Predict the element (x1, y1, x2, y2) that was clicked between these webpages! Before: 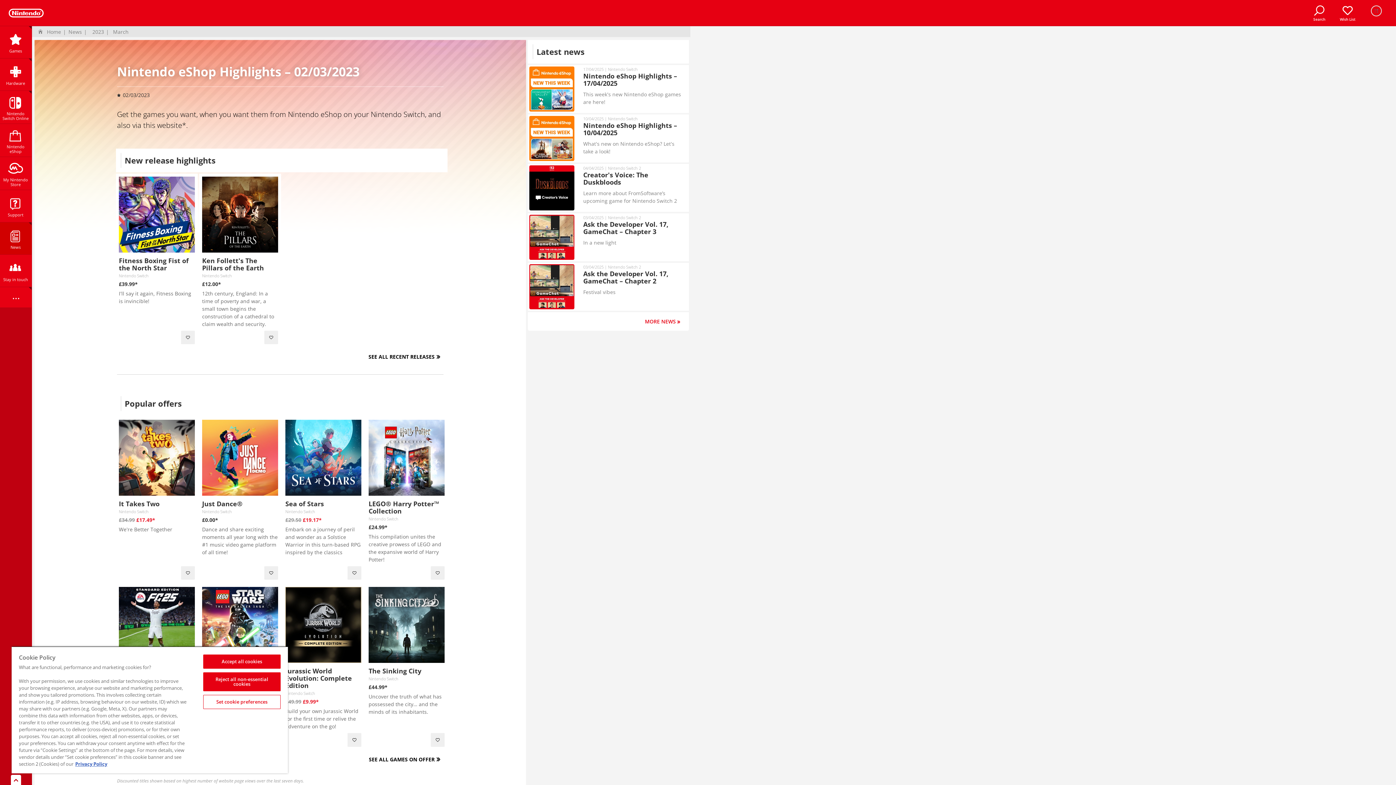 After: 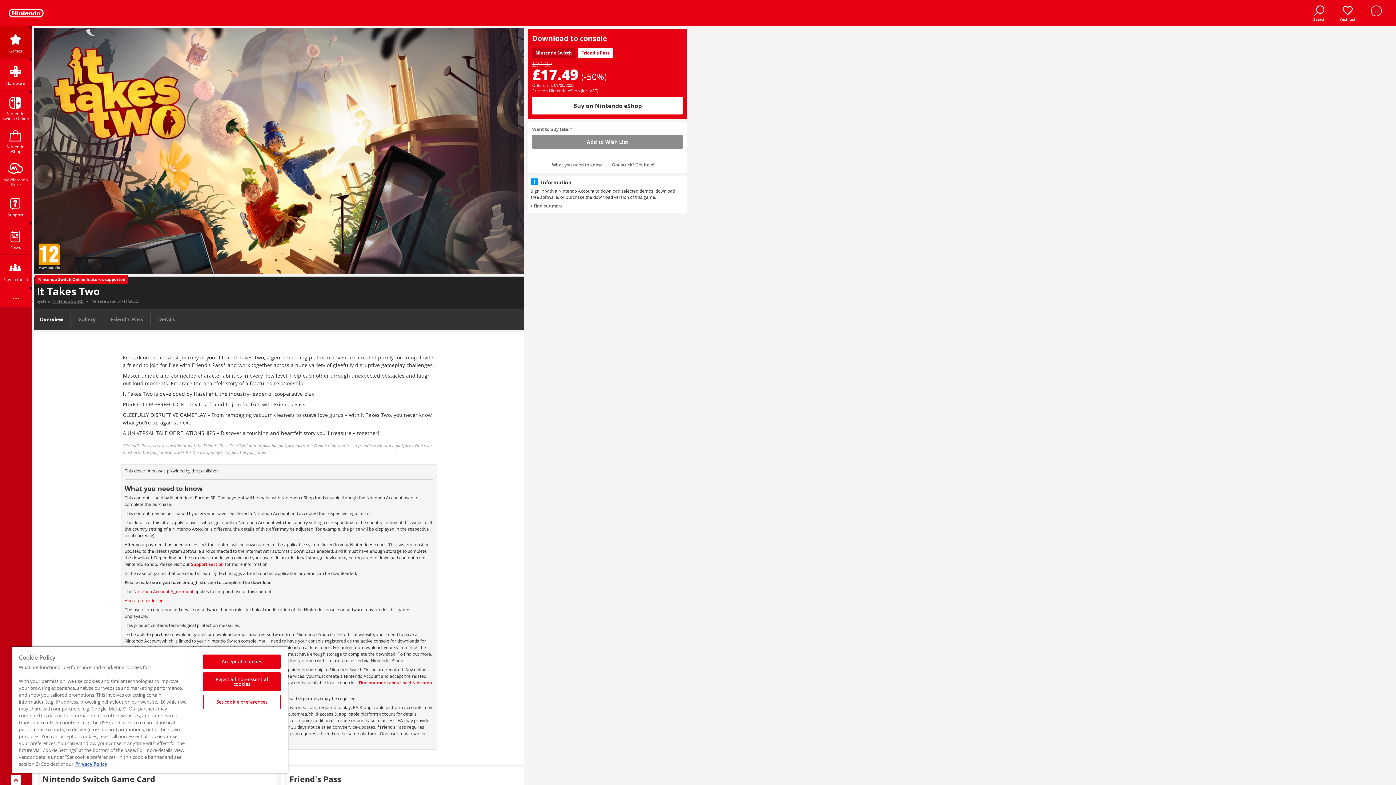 Action: bbox: (118, 420, 194, 496)